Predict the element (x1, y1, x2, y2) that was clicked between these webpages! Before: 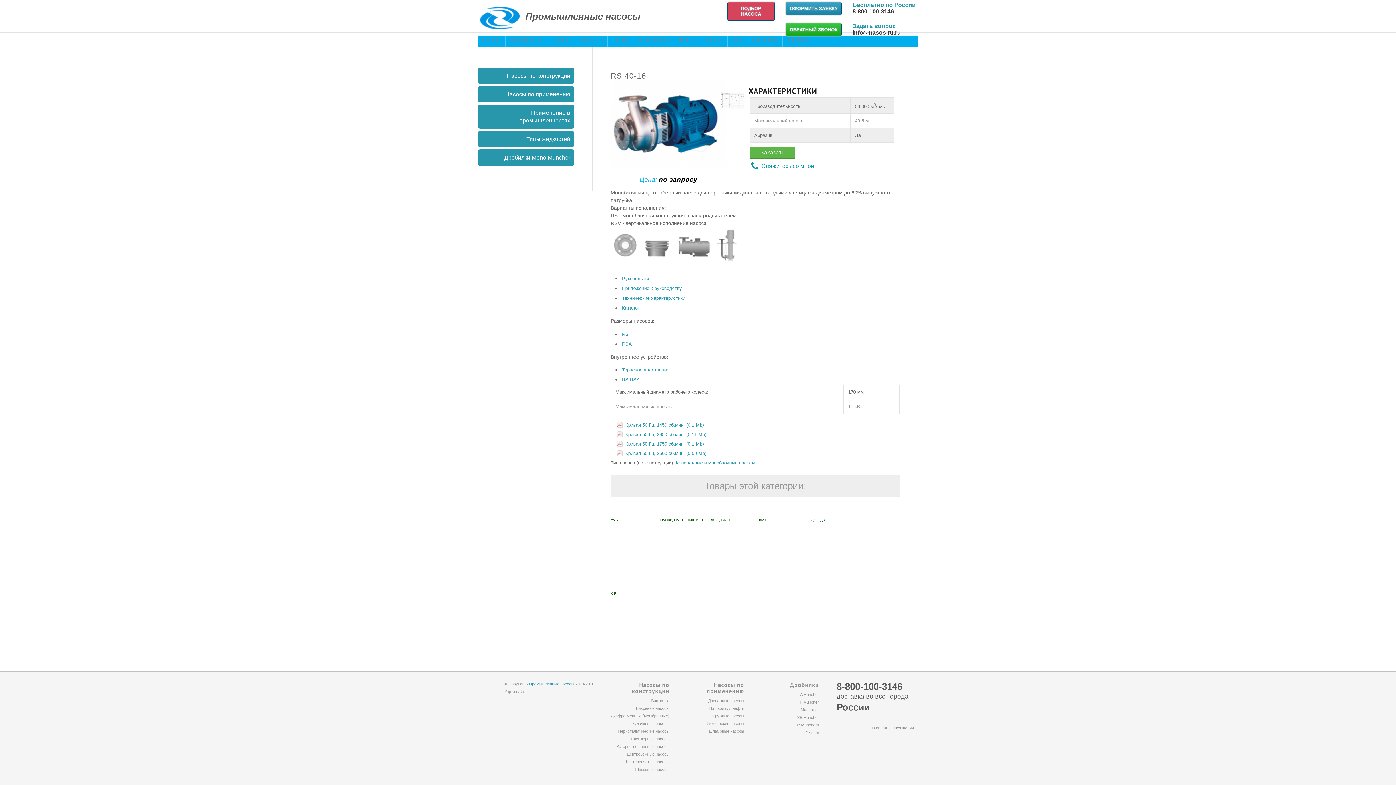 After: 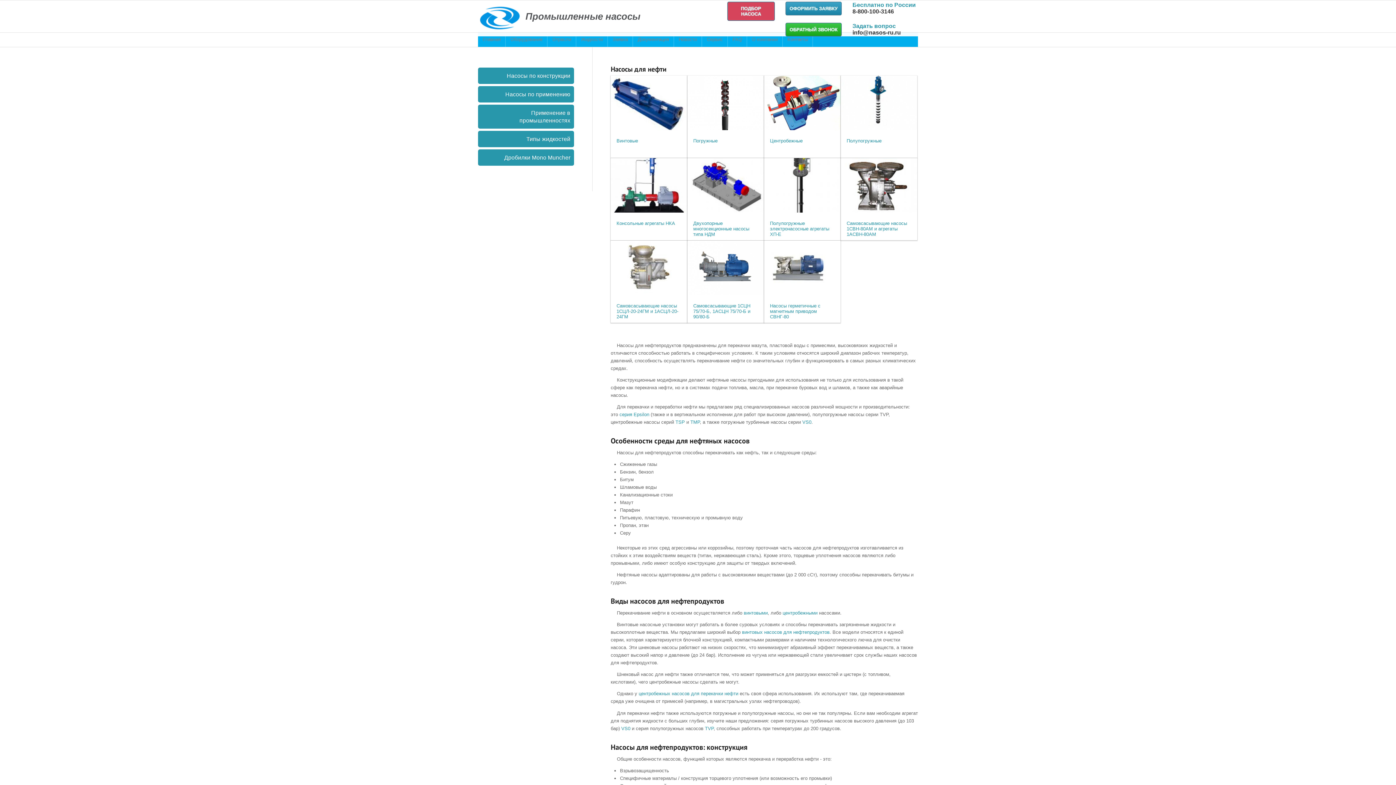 Action: label: Насосы для нефти bbox: (709, 706, 744, 710)